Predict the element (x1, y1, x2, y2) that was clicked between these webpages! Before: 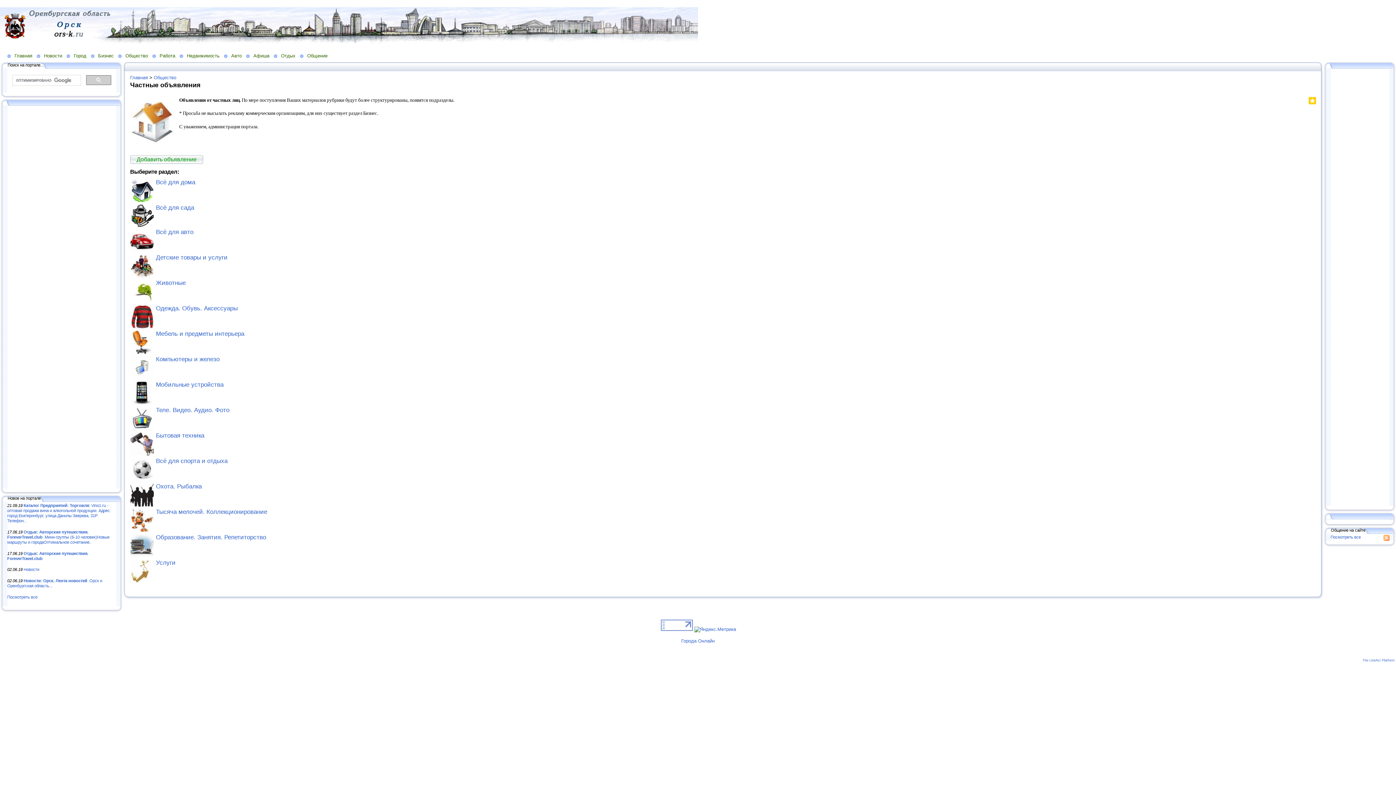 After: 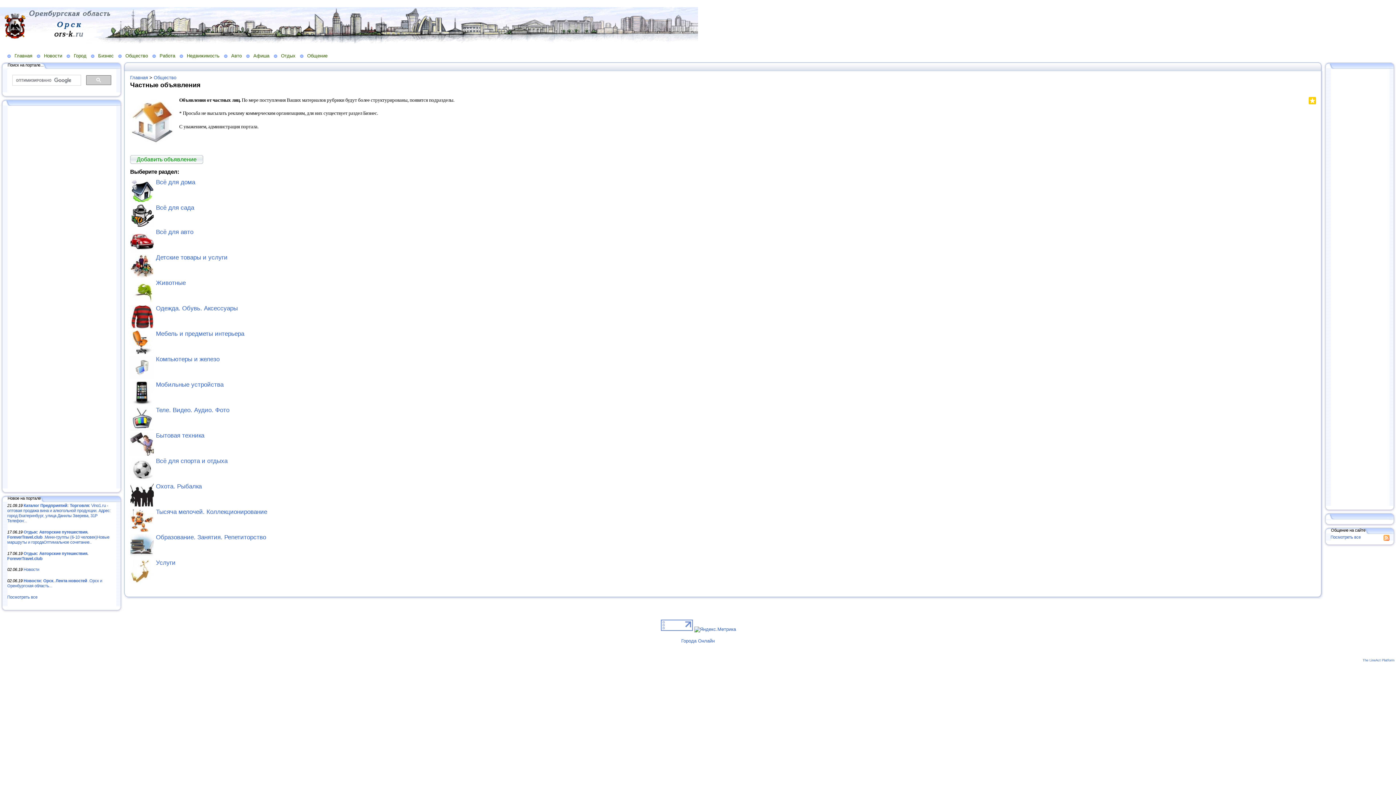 Action: bbox: (1309, 99, 1316, 105)